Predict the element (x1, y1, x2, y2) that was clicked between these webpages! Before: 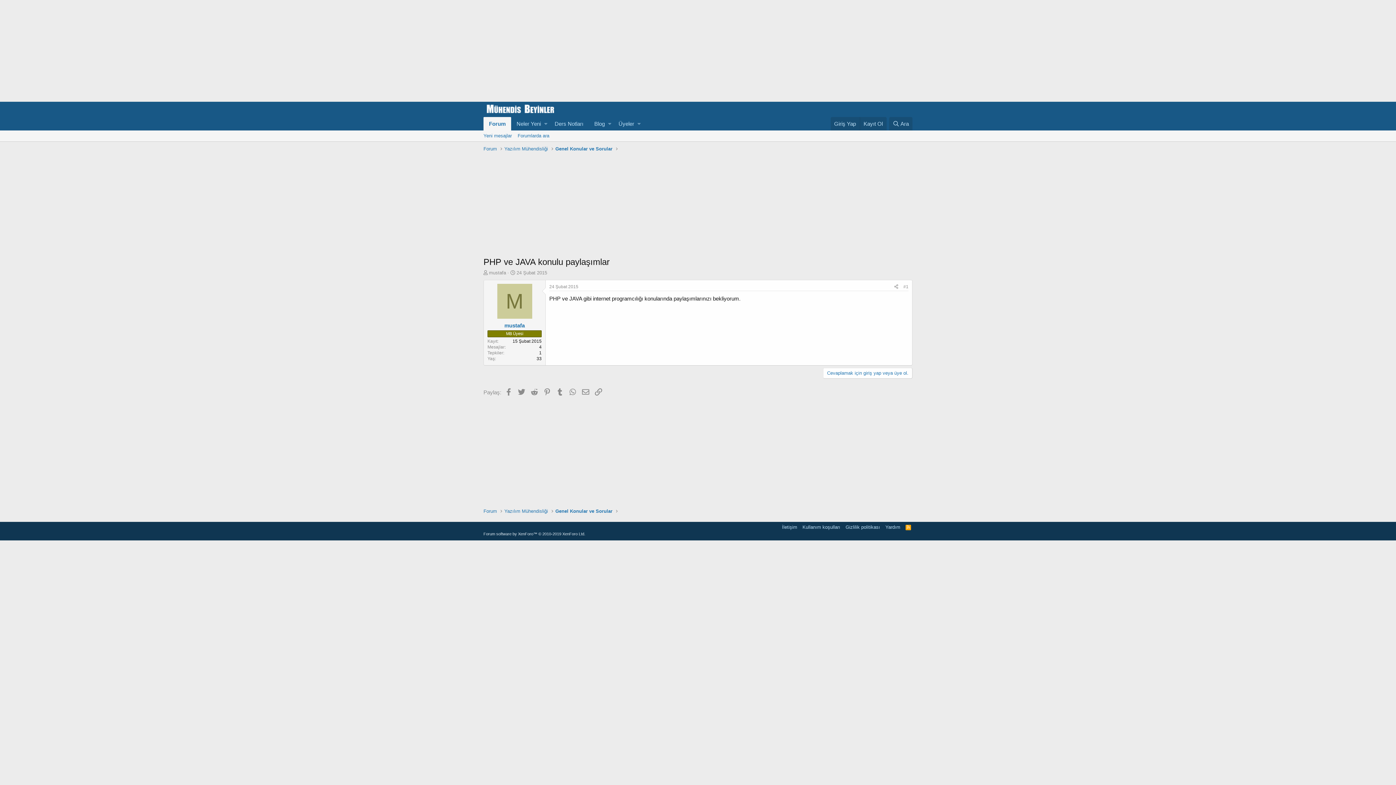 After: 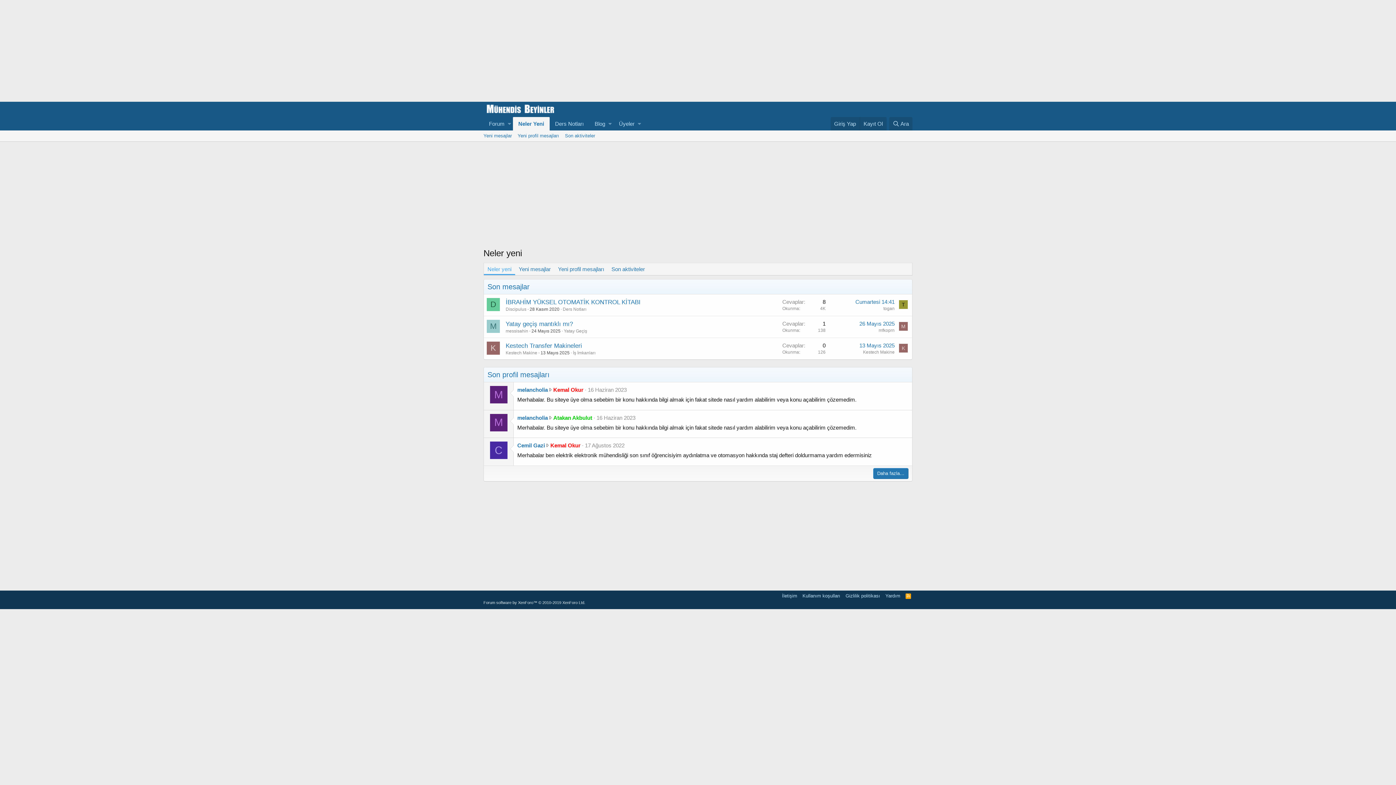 Action: bbox: (511, 117, 542, 130) label: Neler Yeni